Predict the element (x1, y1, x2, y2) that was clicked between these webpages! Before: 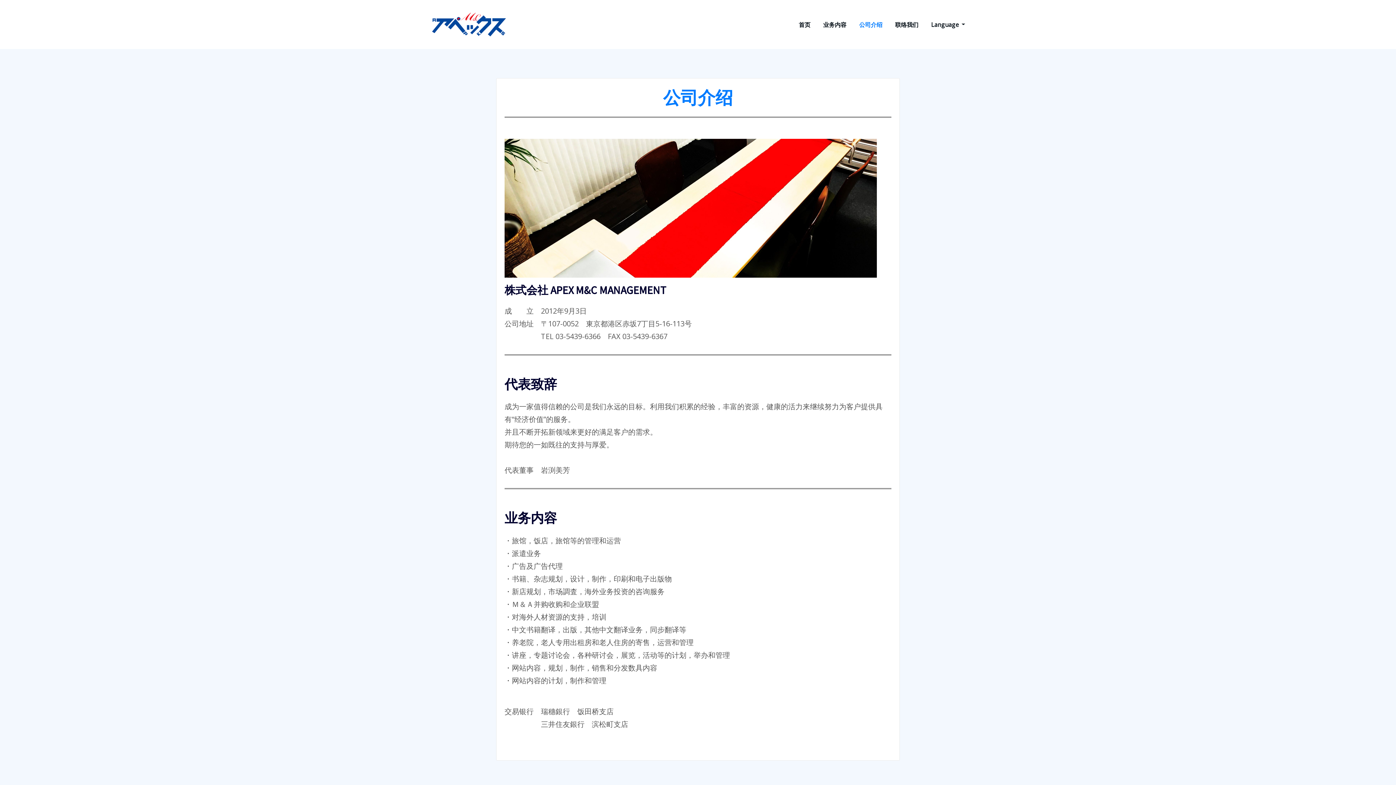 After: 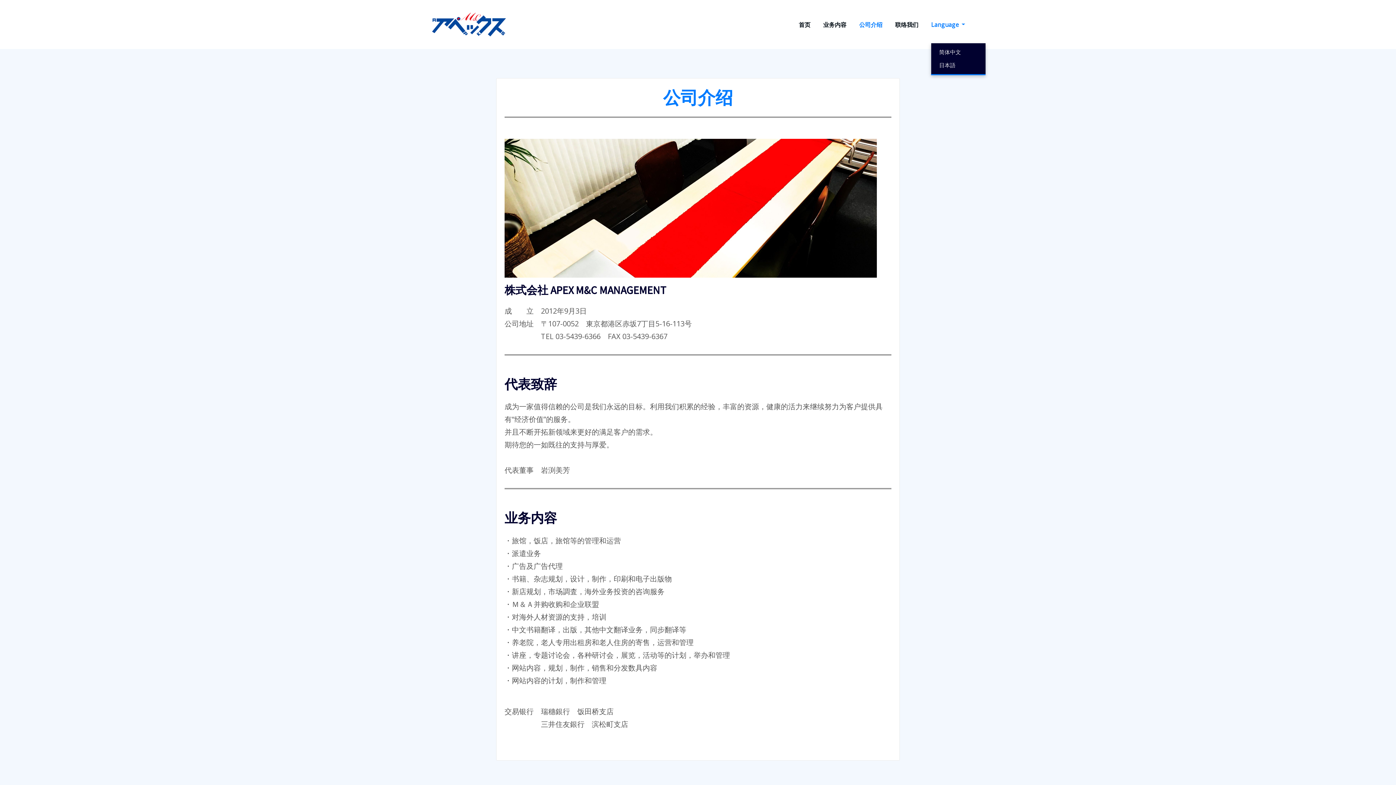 Action: bbox: (931, 19, 965, 29) label: Language 